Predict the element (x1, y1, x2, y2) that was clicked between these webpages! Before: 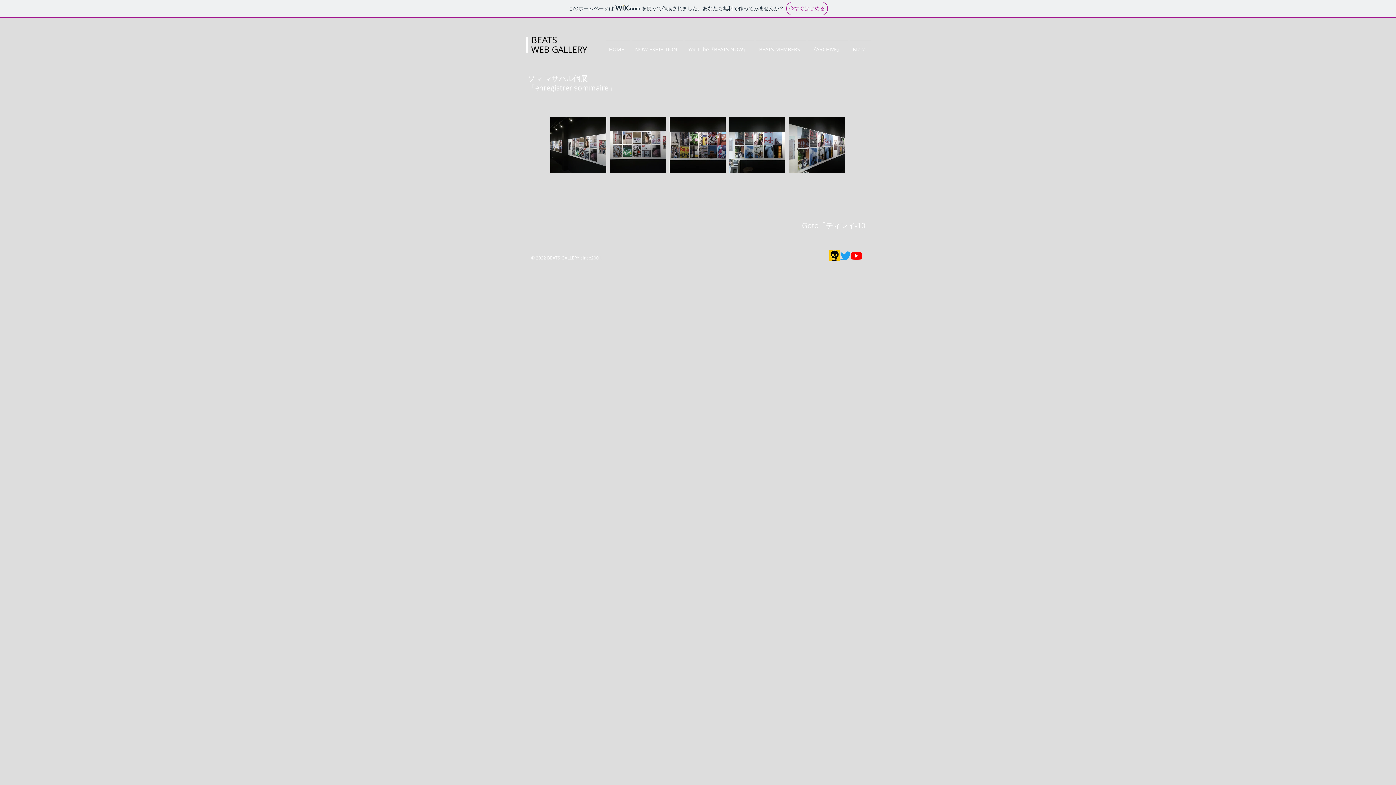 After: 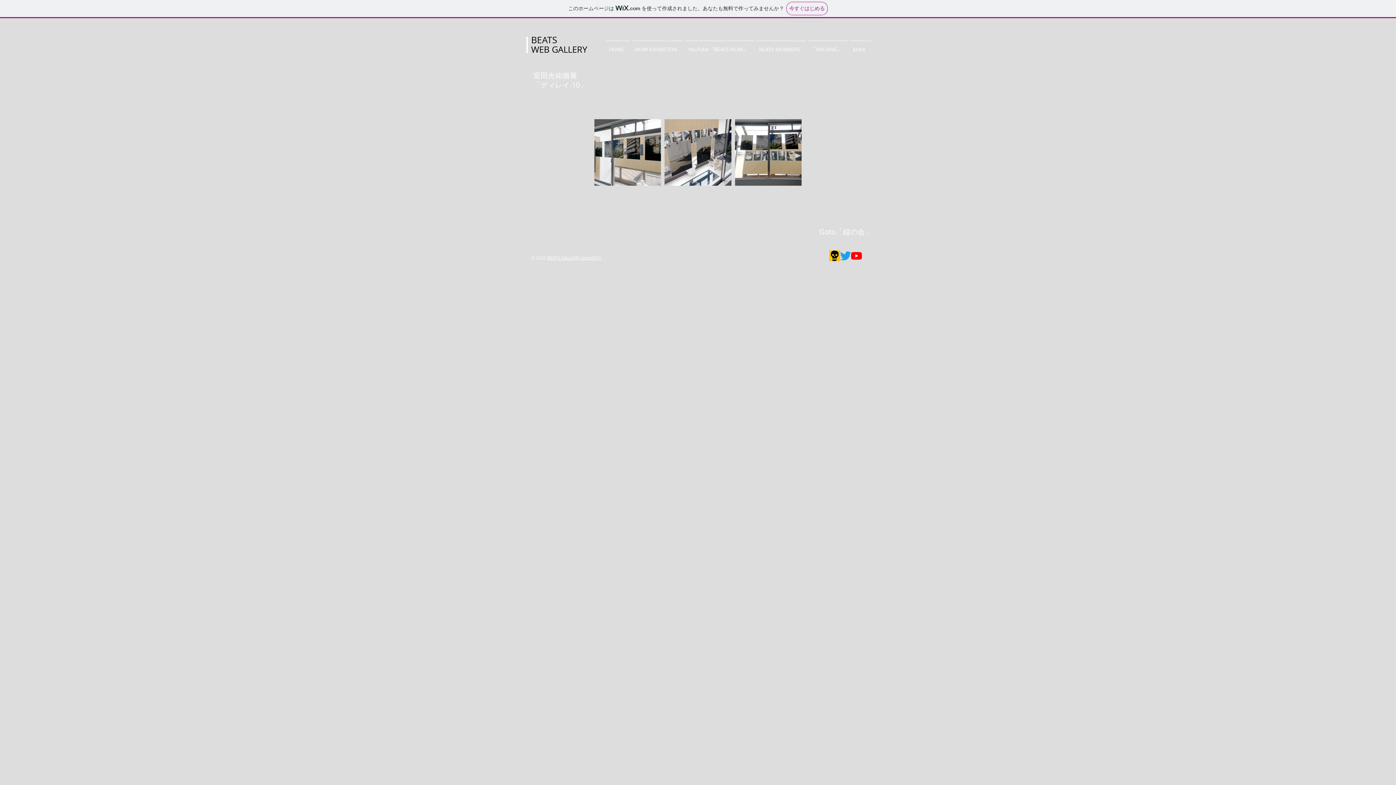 Action: label: Goto「ディレイ-10」 bbox: (802, 220, 872, 230)